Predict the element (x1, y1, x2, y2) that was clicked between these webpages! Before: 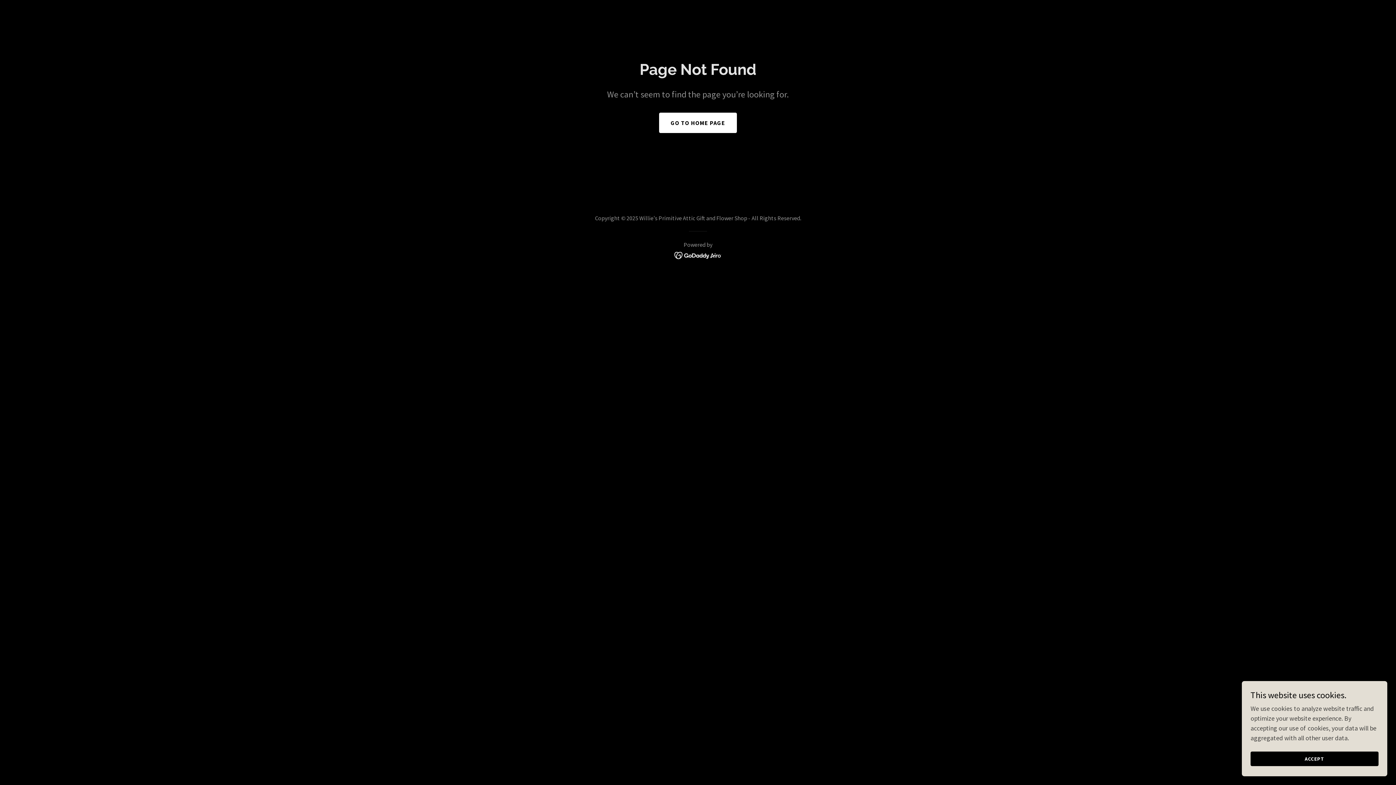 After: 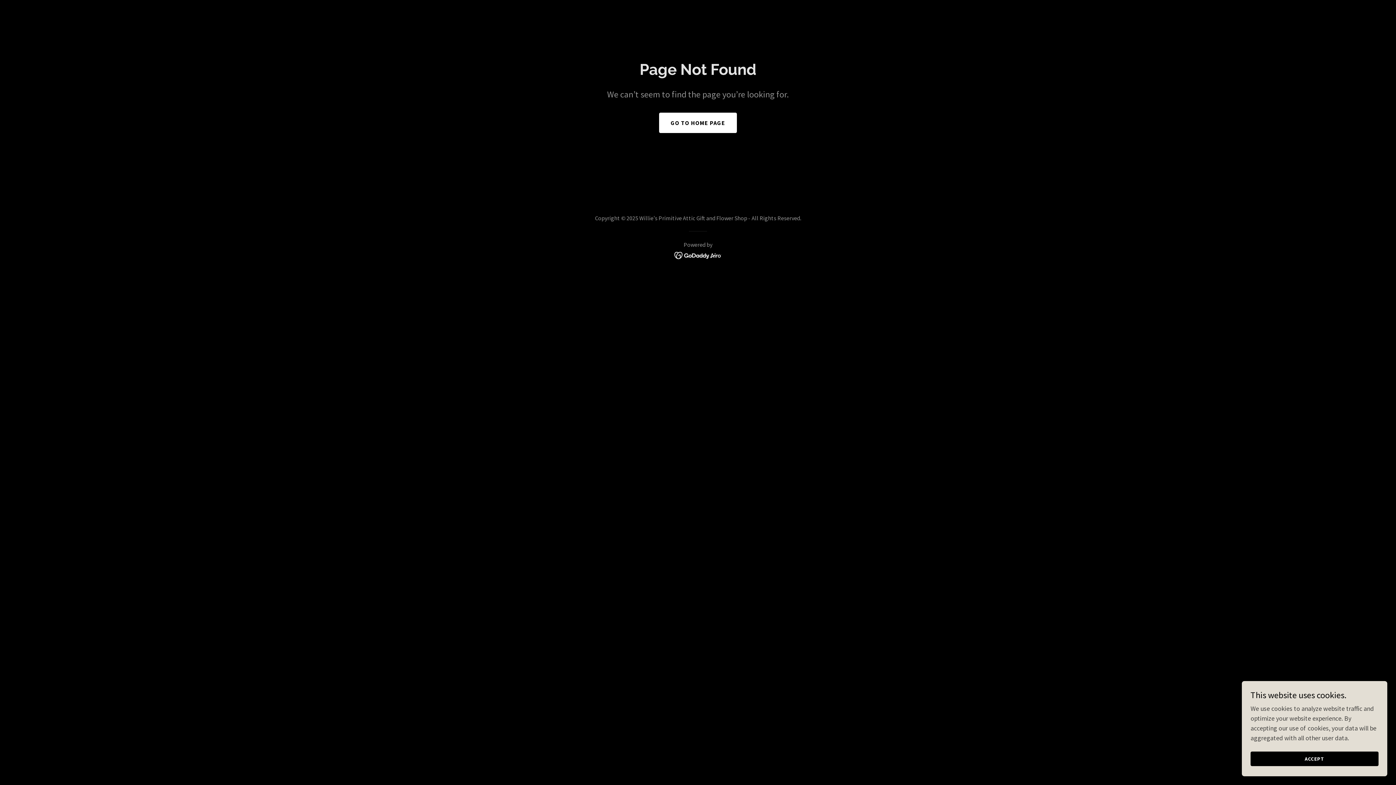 Action: bbox: (674, 250, 722, 258)